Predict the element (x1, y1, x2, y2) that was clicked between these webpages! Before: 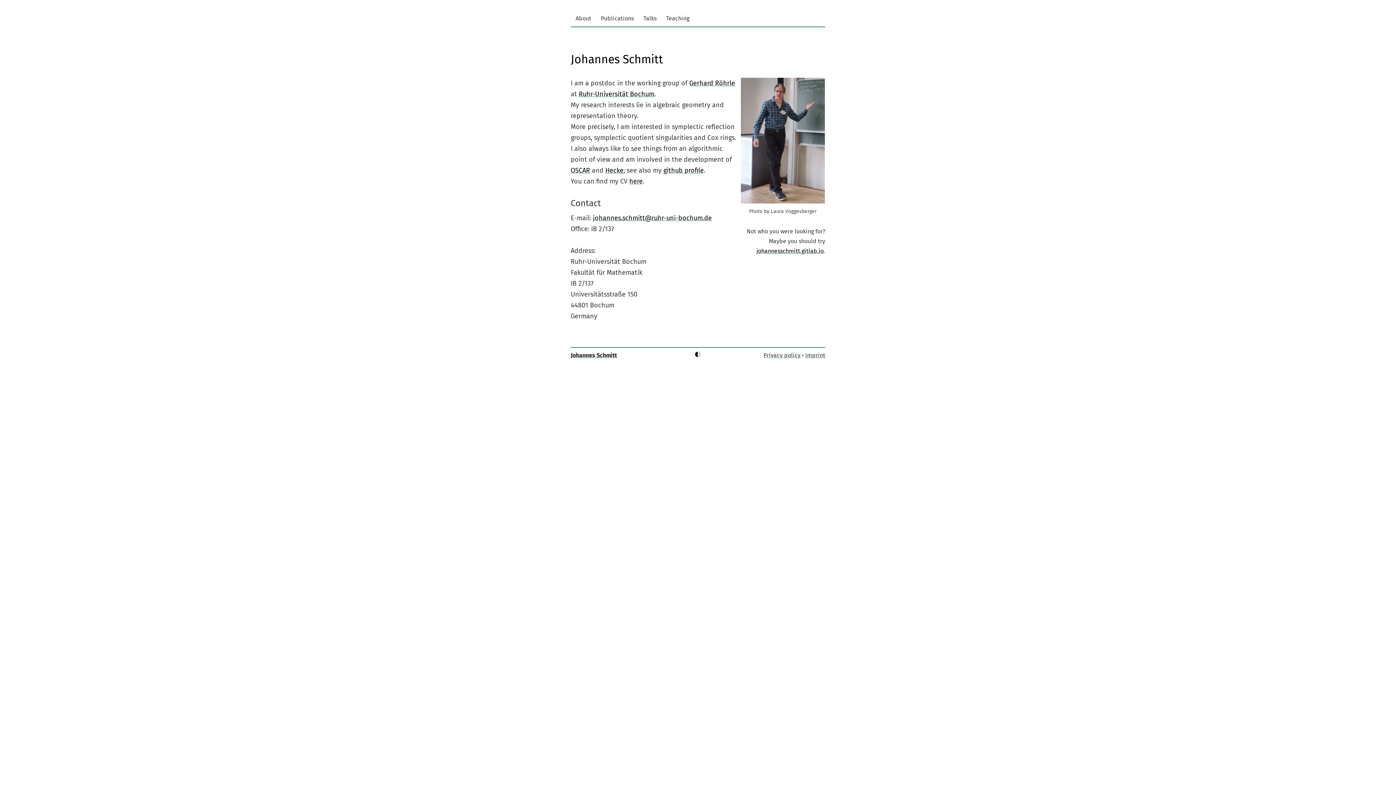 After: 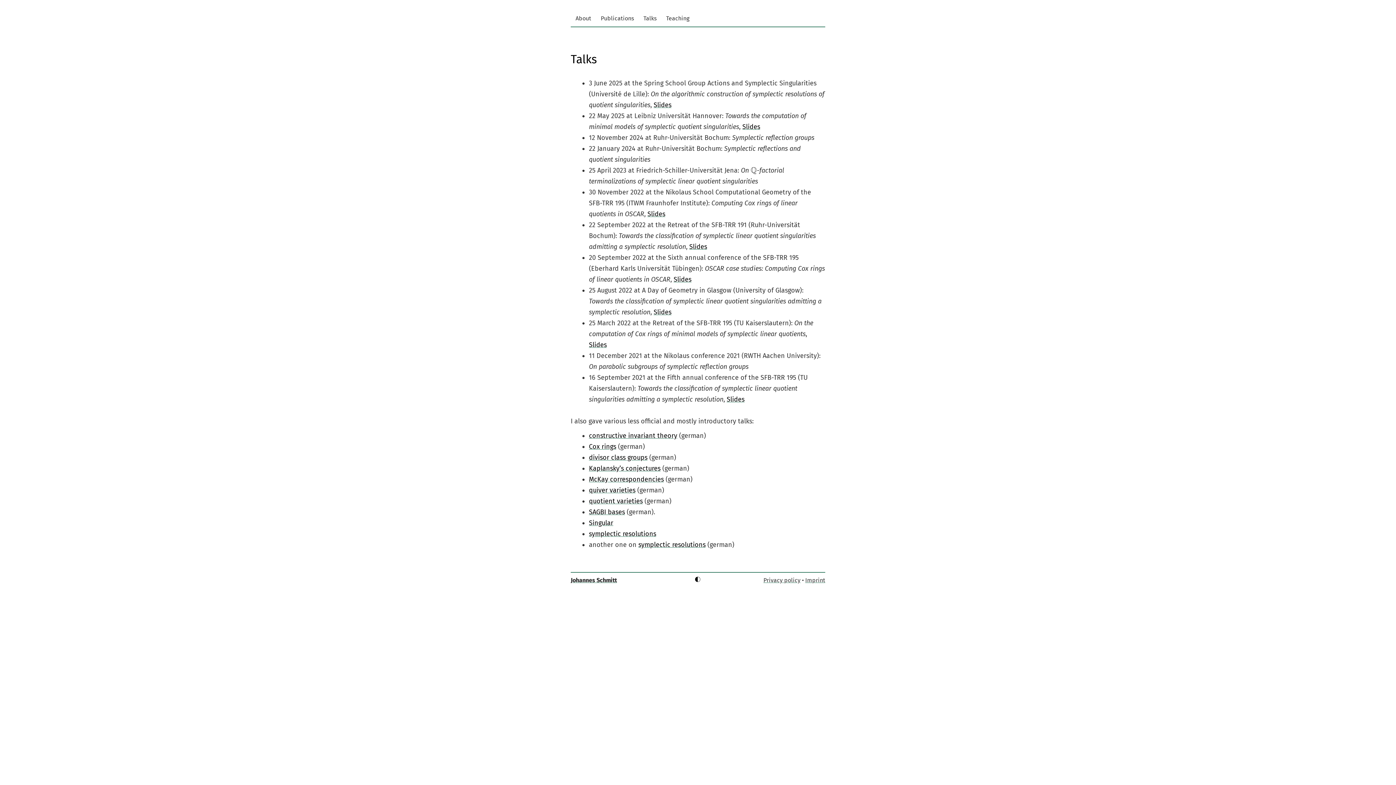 Action: label: Talks bbox: (643, 15, 656, 21)